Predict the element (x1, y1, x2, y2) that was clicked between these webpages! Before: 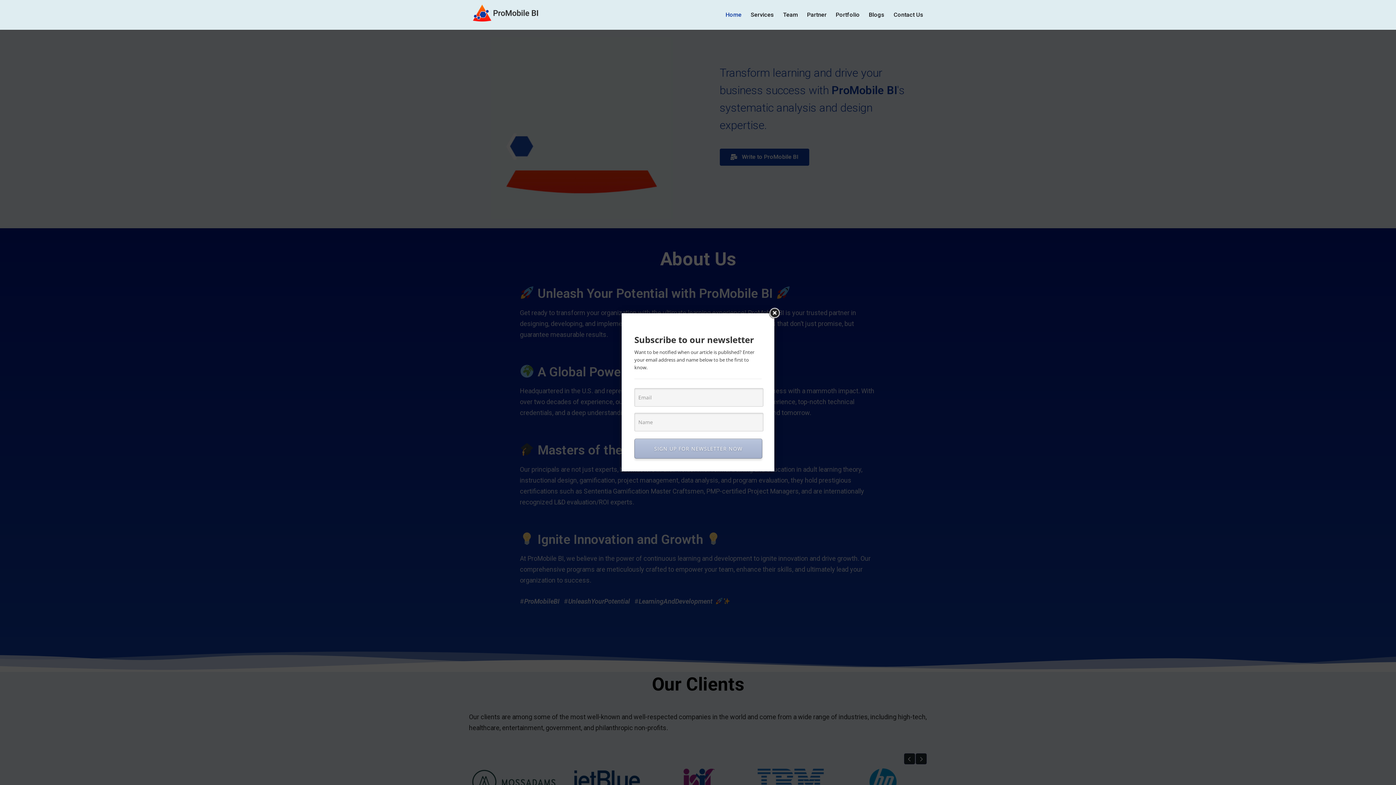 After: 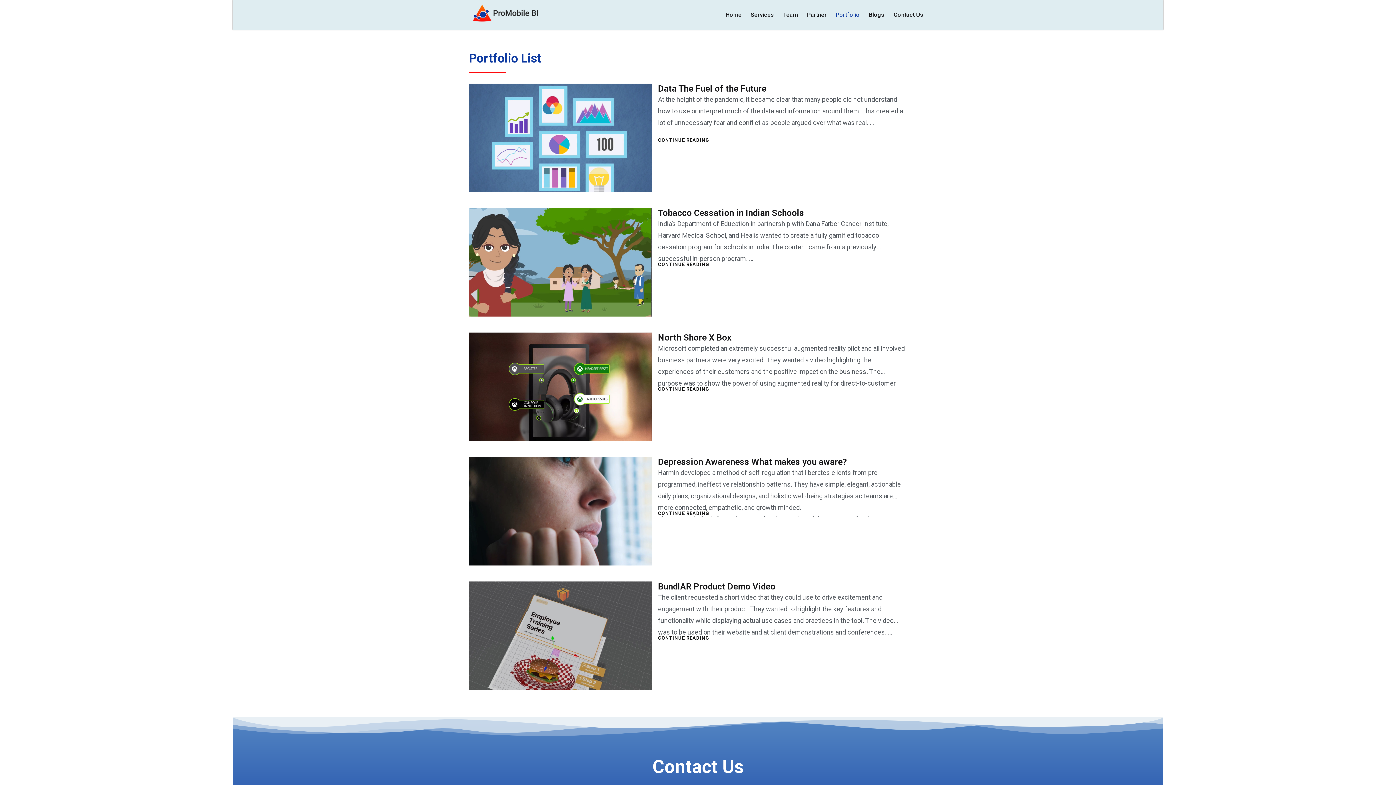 Action: label: Portfolio bbox: (832, 8, 863, 21)